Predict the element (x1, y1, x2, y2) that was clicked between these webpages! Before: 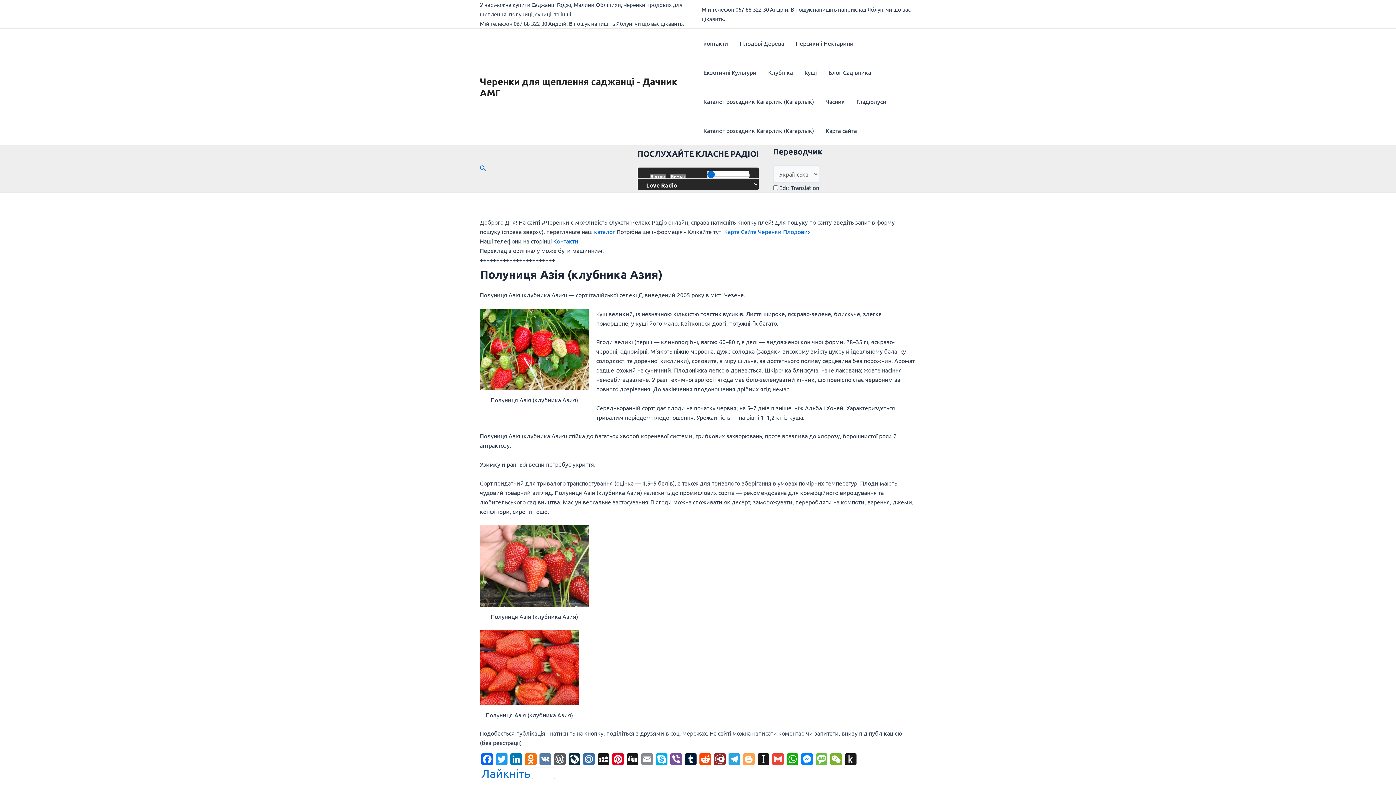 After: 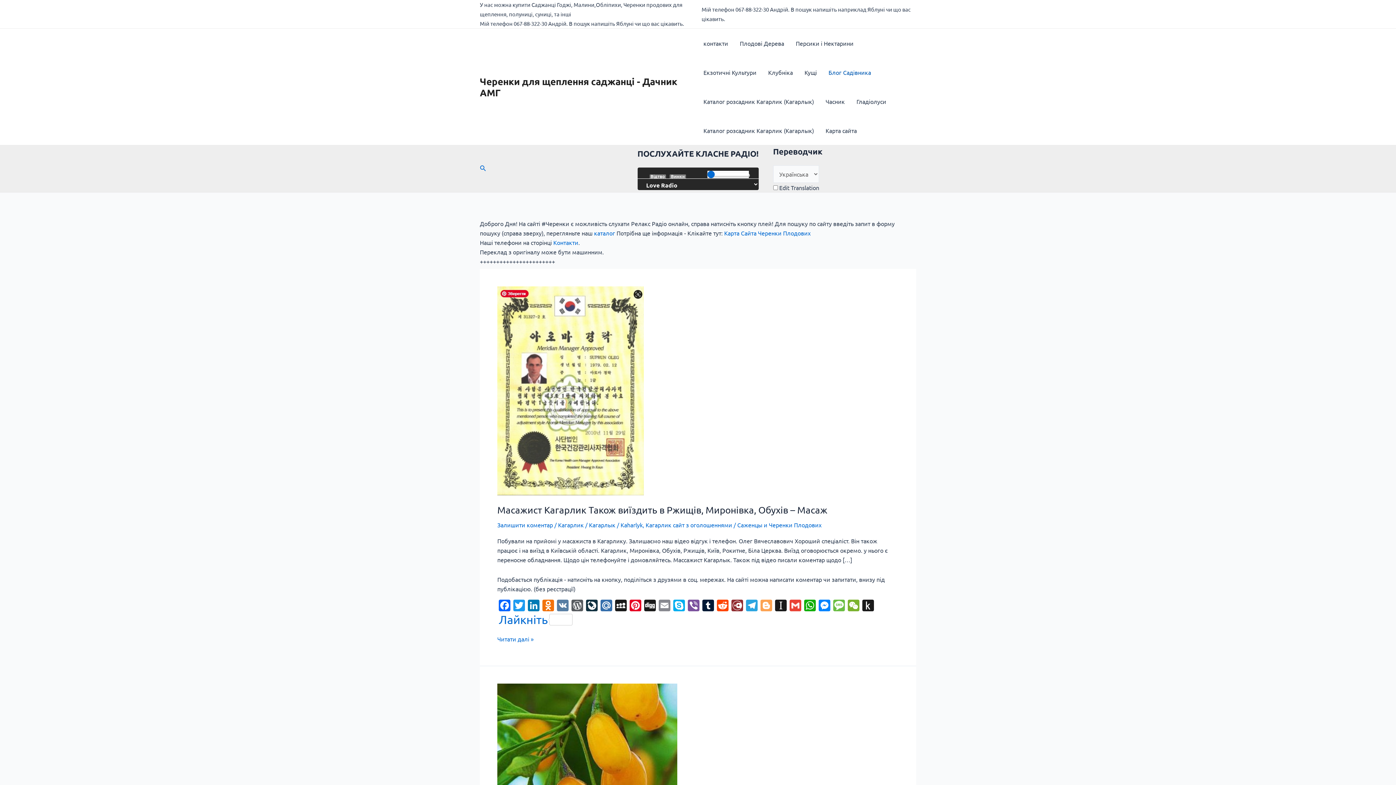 Action: bbox: (822, 57, 877, 86) label: Блог Садівника